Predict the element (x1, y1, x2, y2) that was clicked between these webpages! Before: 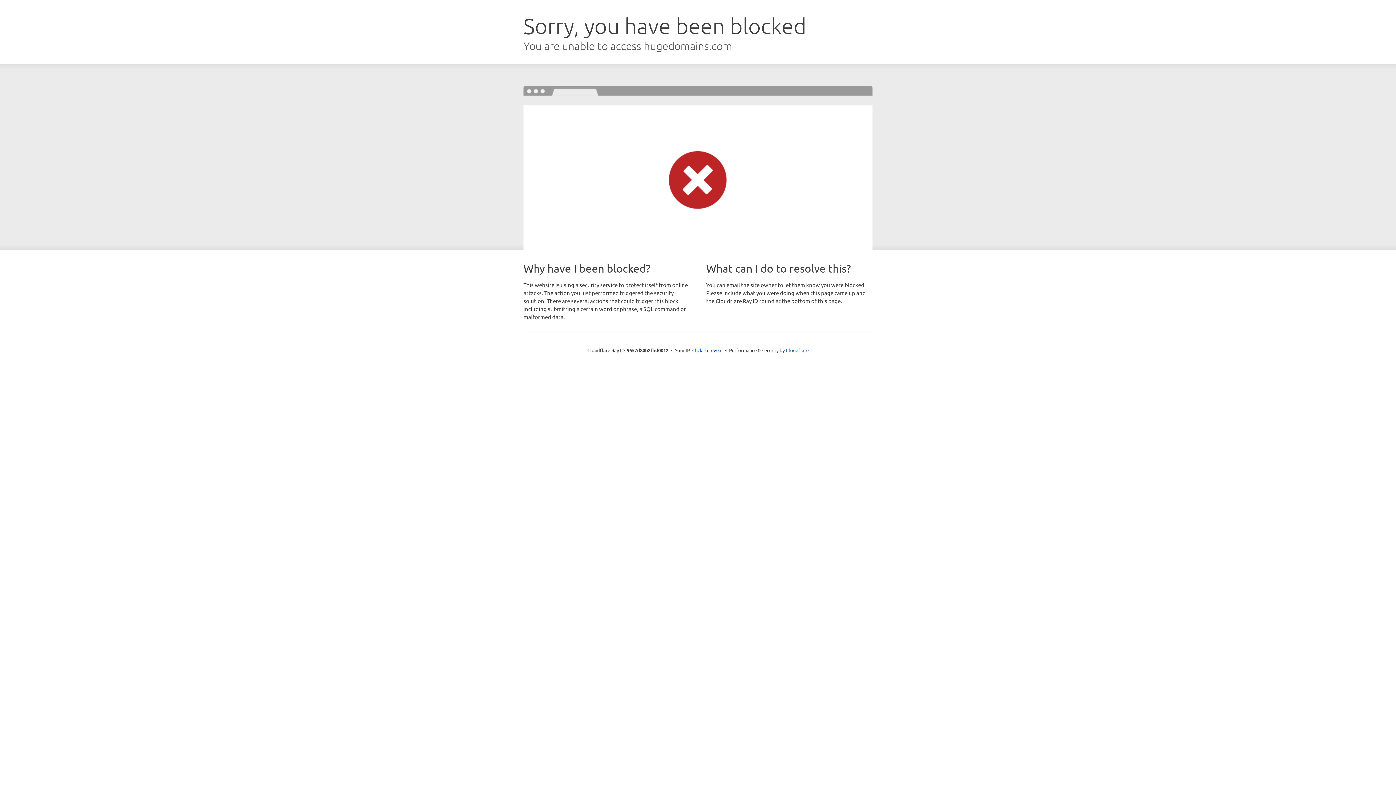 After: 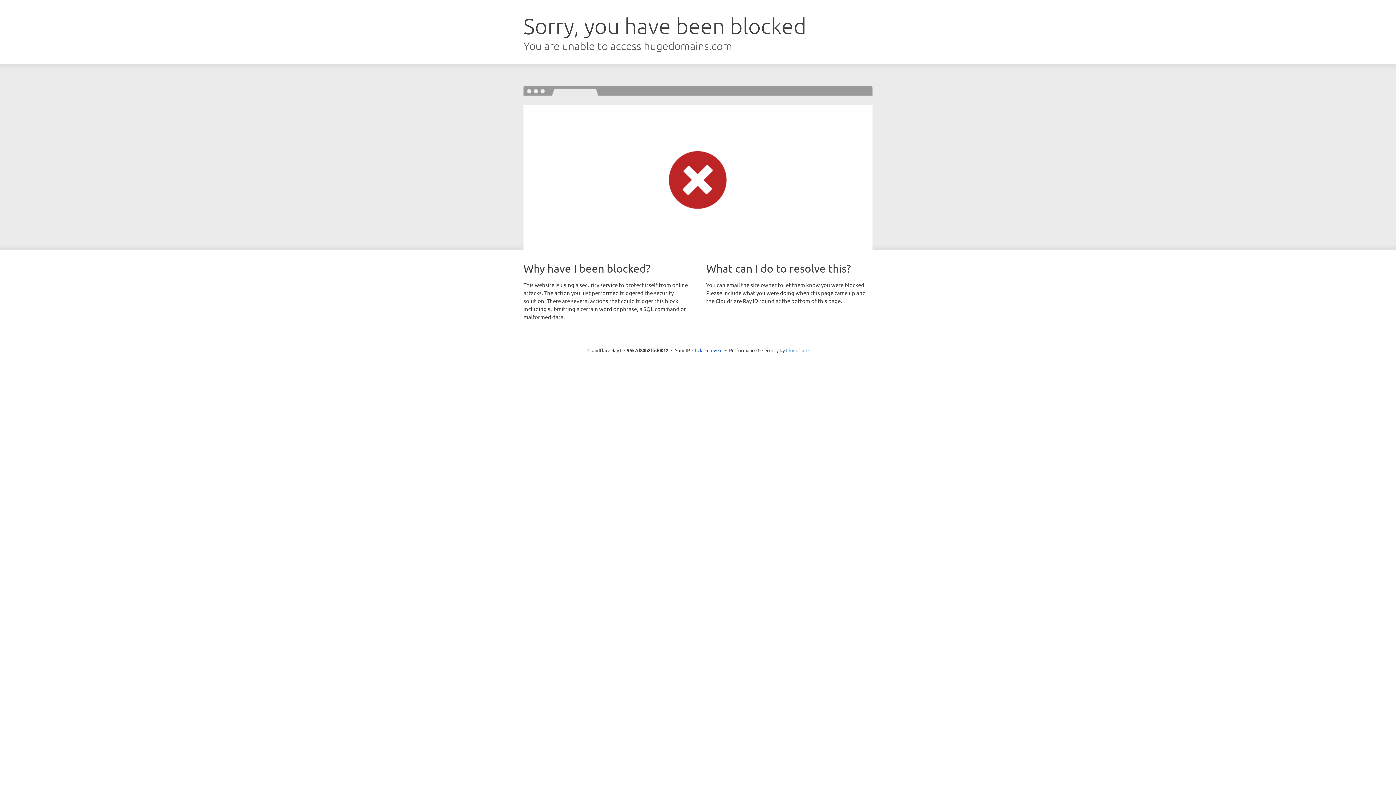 Action: label: Cloudflare bbox: (786, 347, 808, 353)